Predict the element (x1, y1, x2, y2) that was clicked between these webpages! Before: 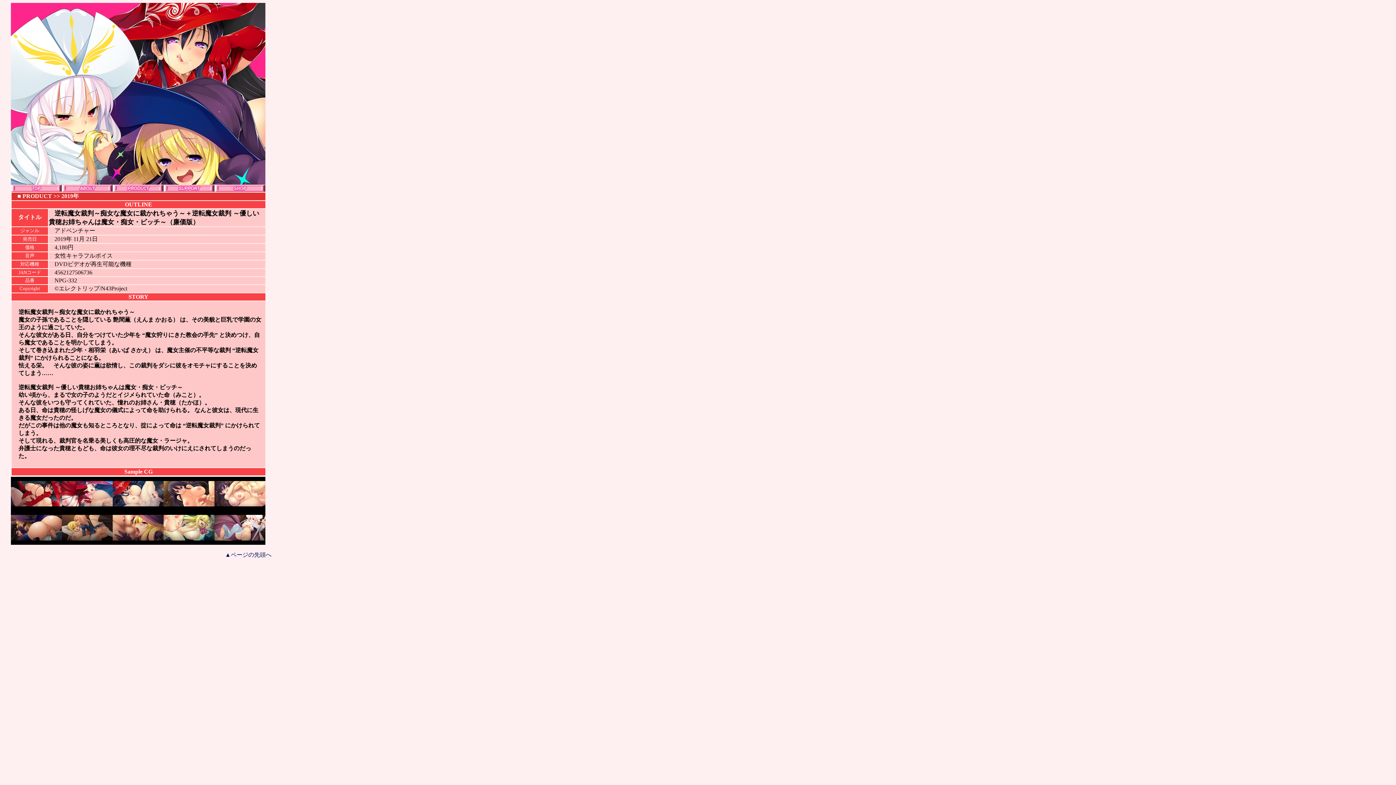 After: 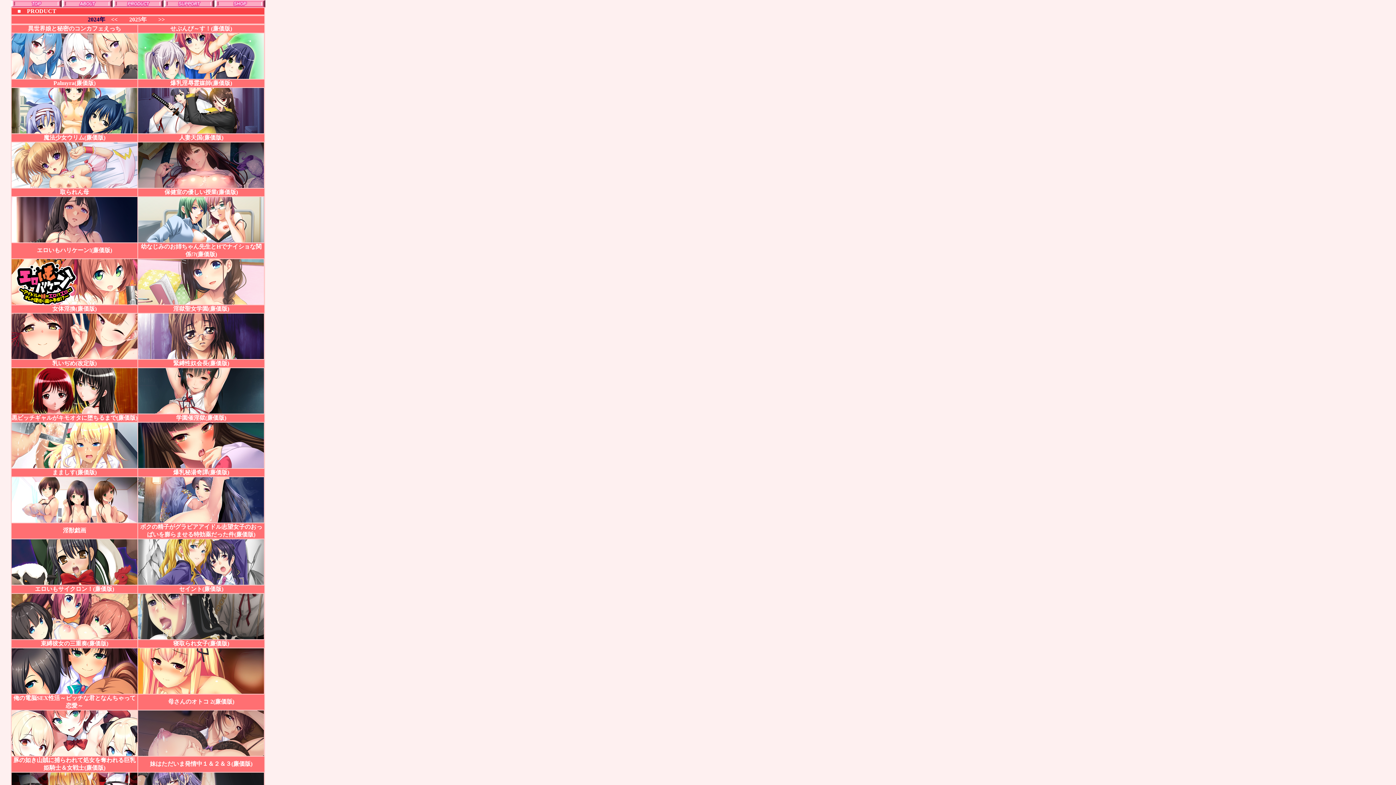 Action: label: PRODUCT bbox: (22, 193, 52, 199)